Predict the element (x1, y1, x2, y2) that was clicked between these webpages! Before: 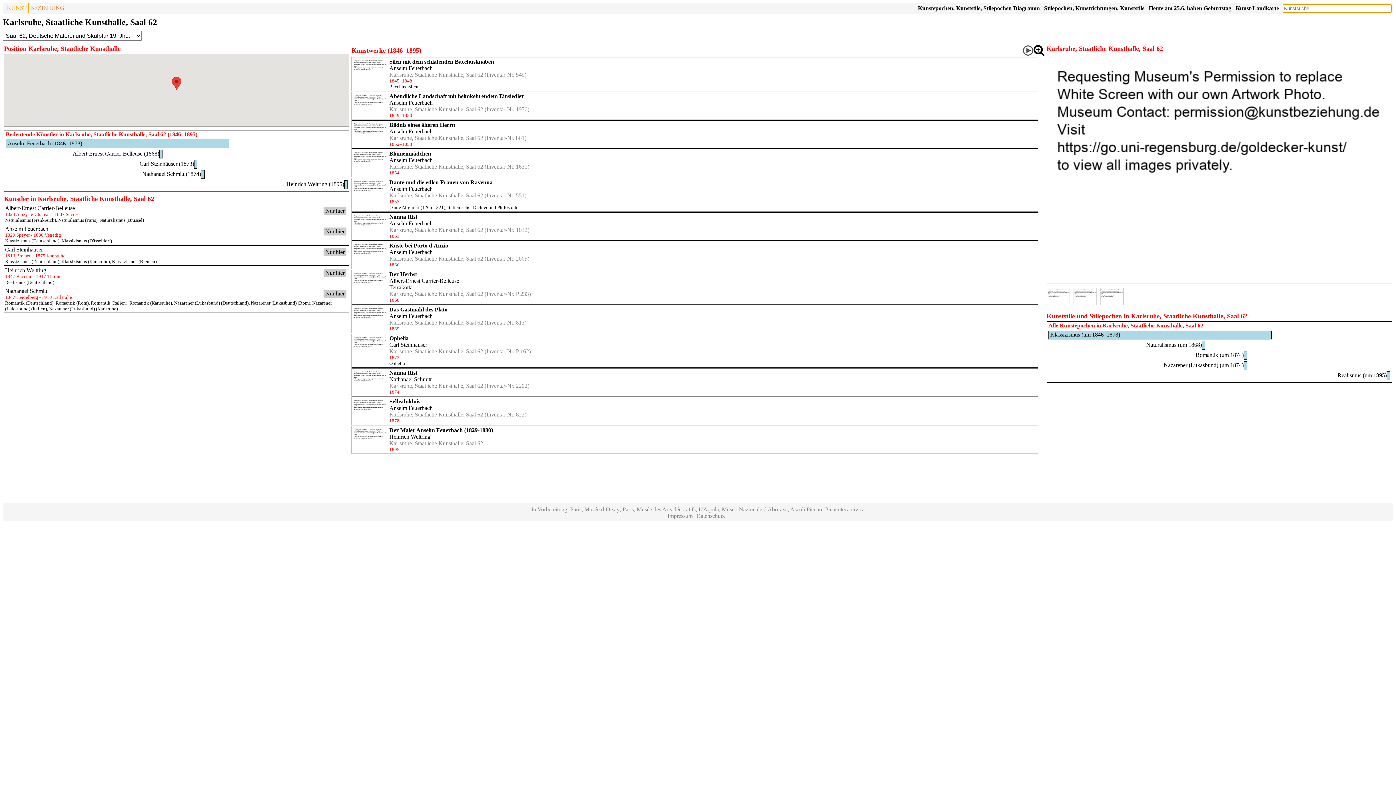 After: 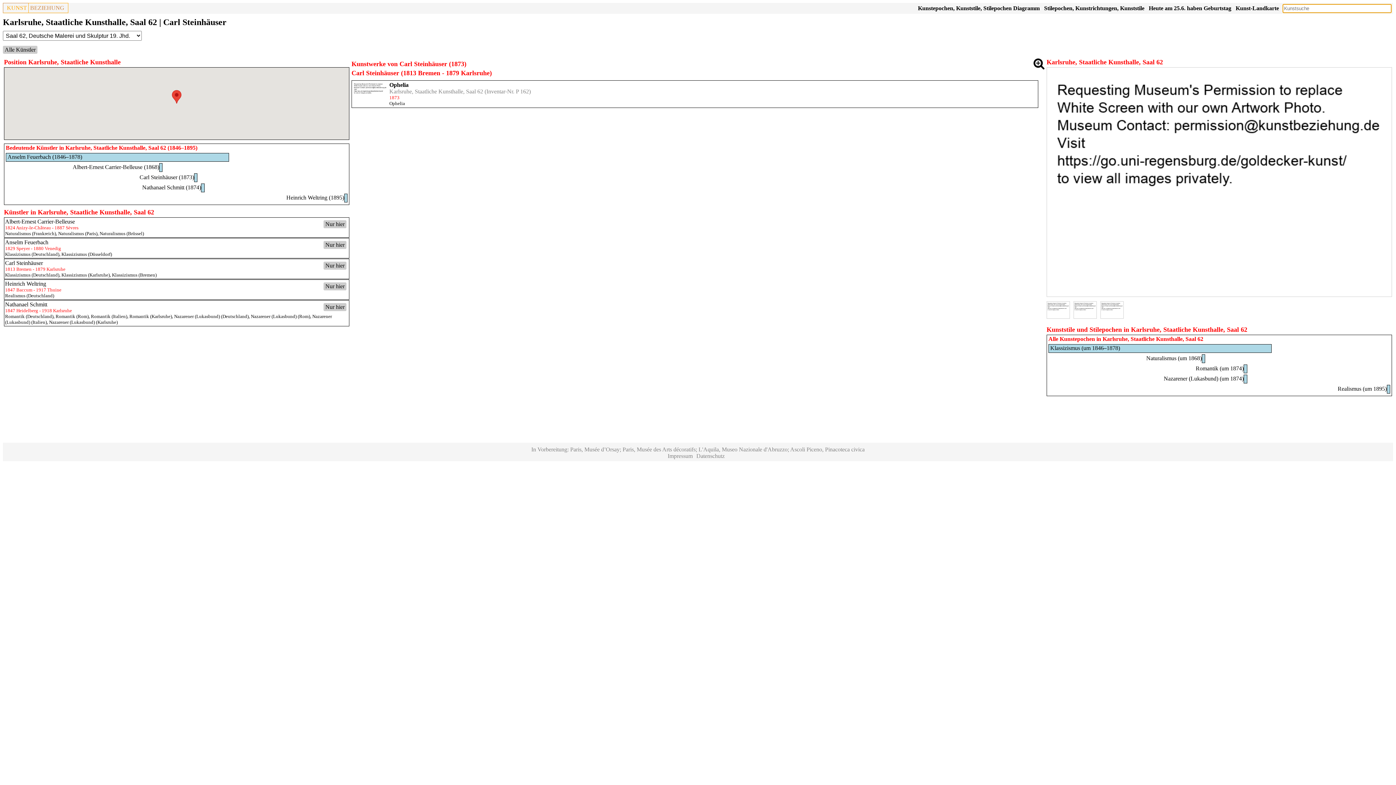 Action: label: Carl Steinhäuser (1873) bbox: (139, 160, 194, 166)